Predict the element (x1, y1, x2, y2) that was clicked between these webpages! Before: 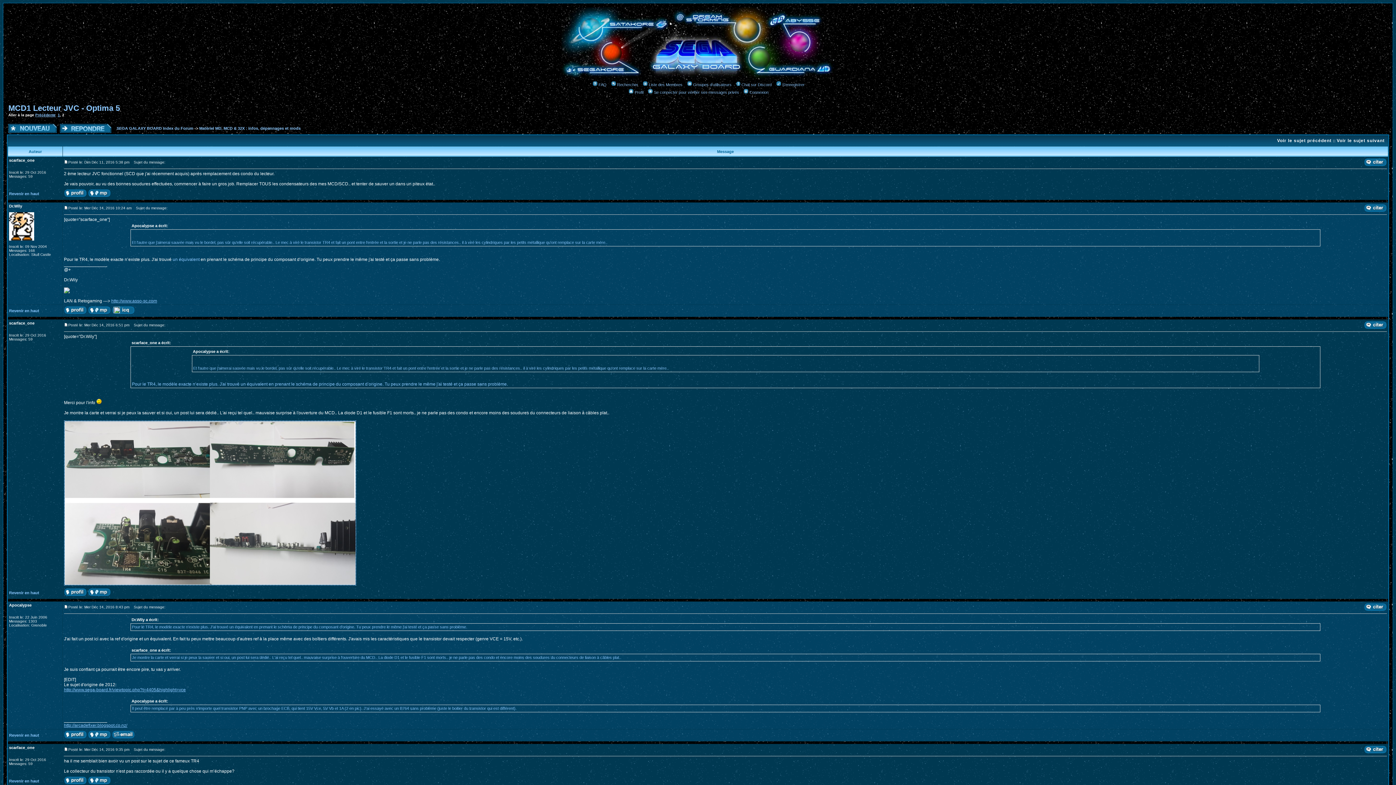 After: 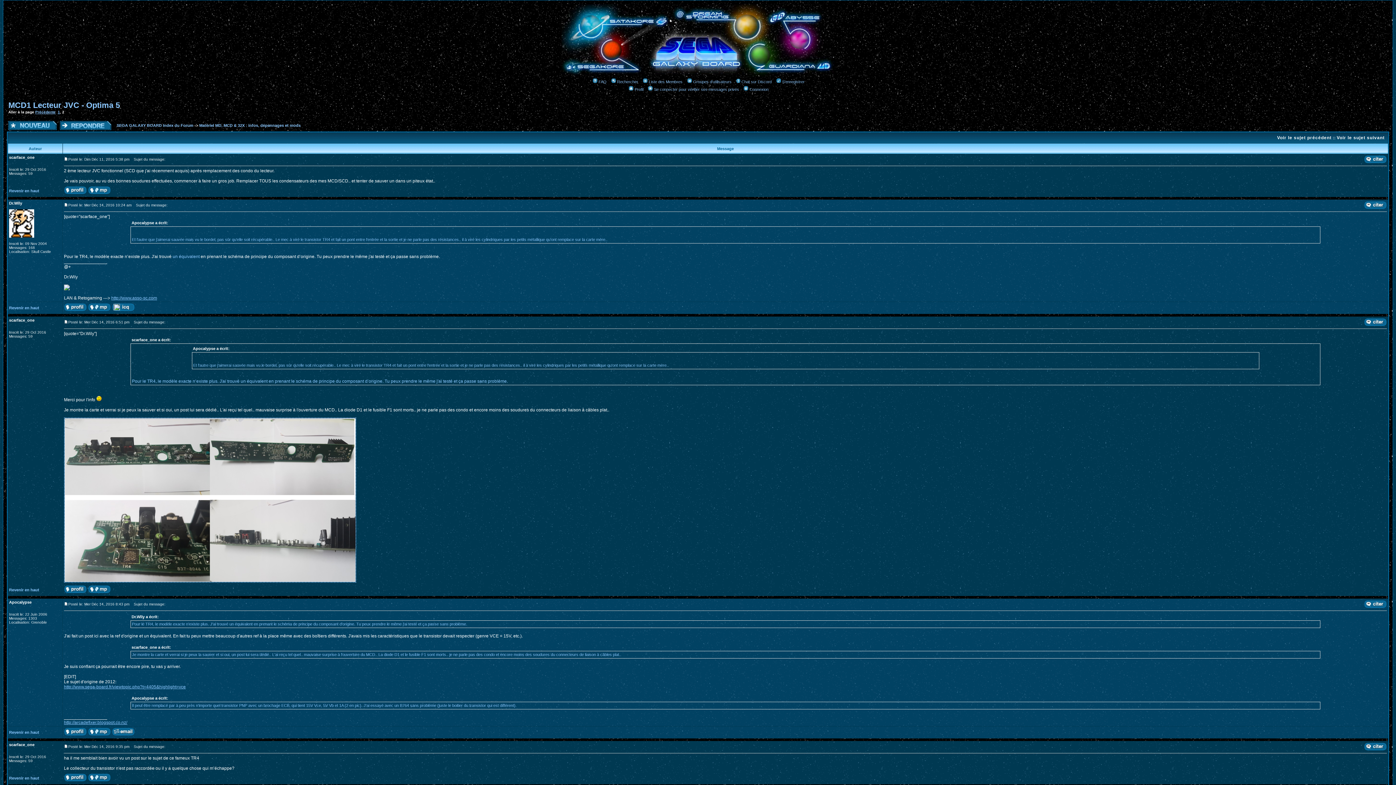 Action: label: Revenir en haut bbox: (9, 779, 39, 783)